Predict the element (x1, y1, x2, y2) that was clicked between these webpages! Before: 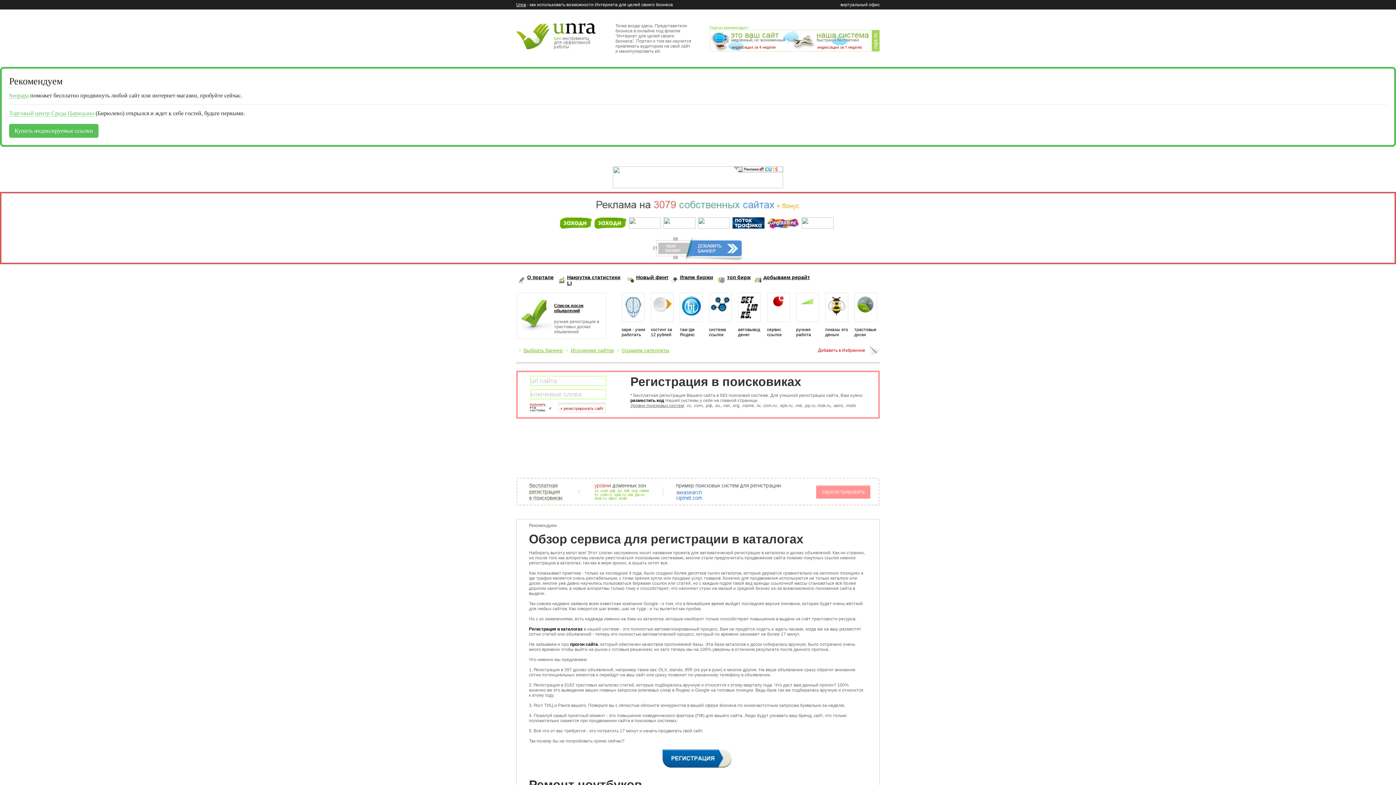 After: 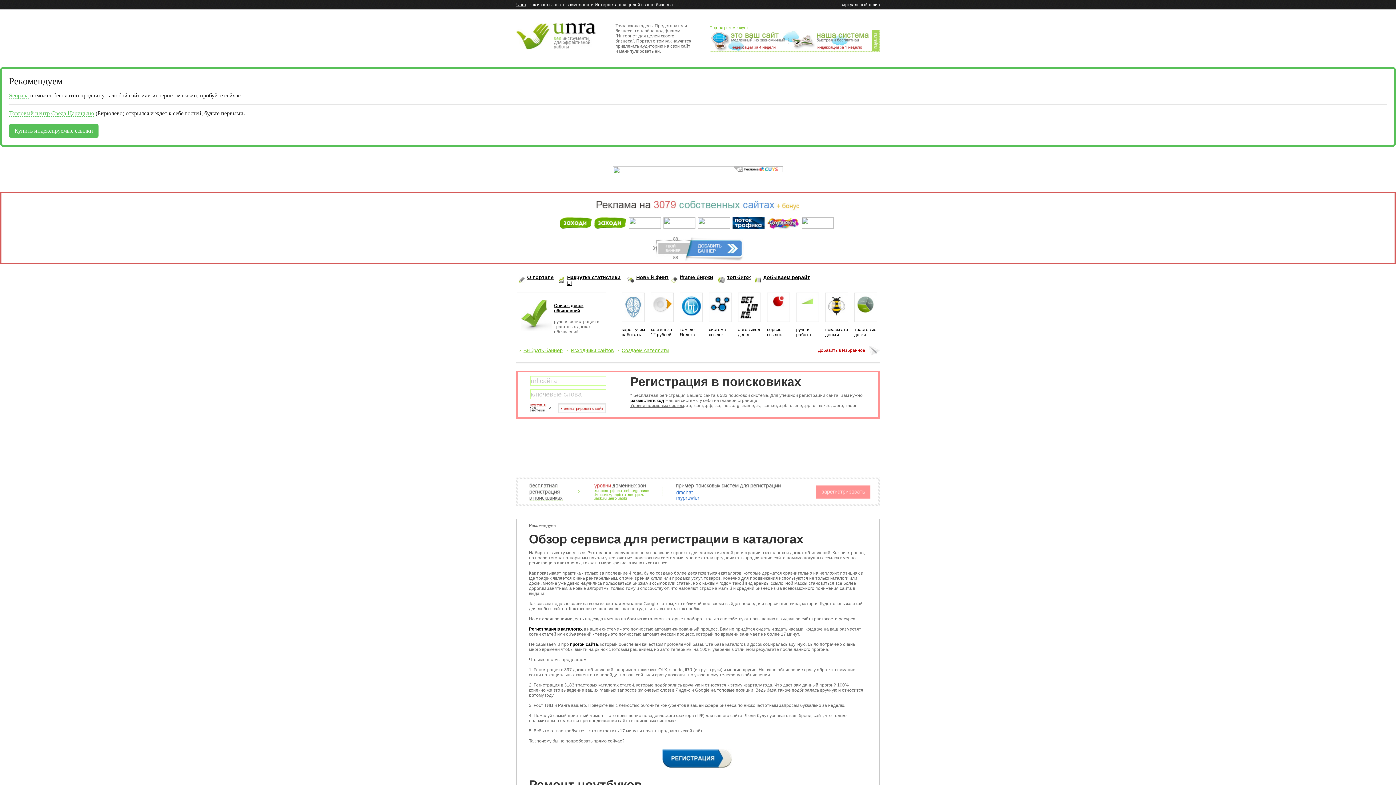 Action: bbox: (663, 223, 698, 229)